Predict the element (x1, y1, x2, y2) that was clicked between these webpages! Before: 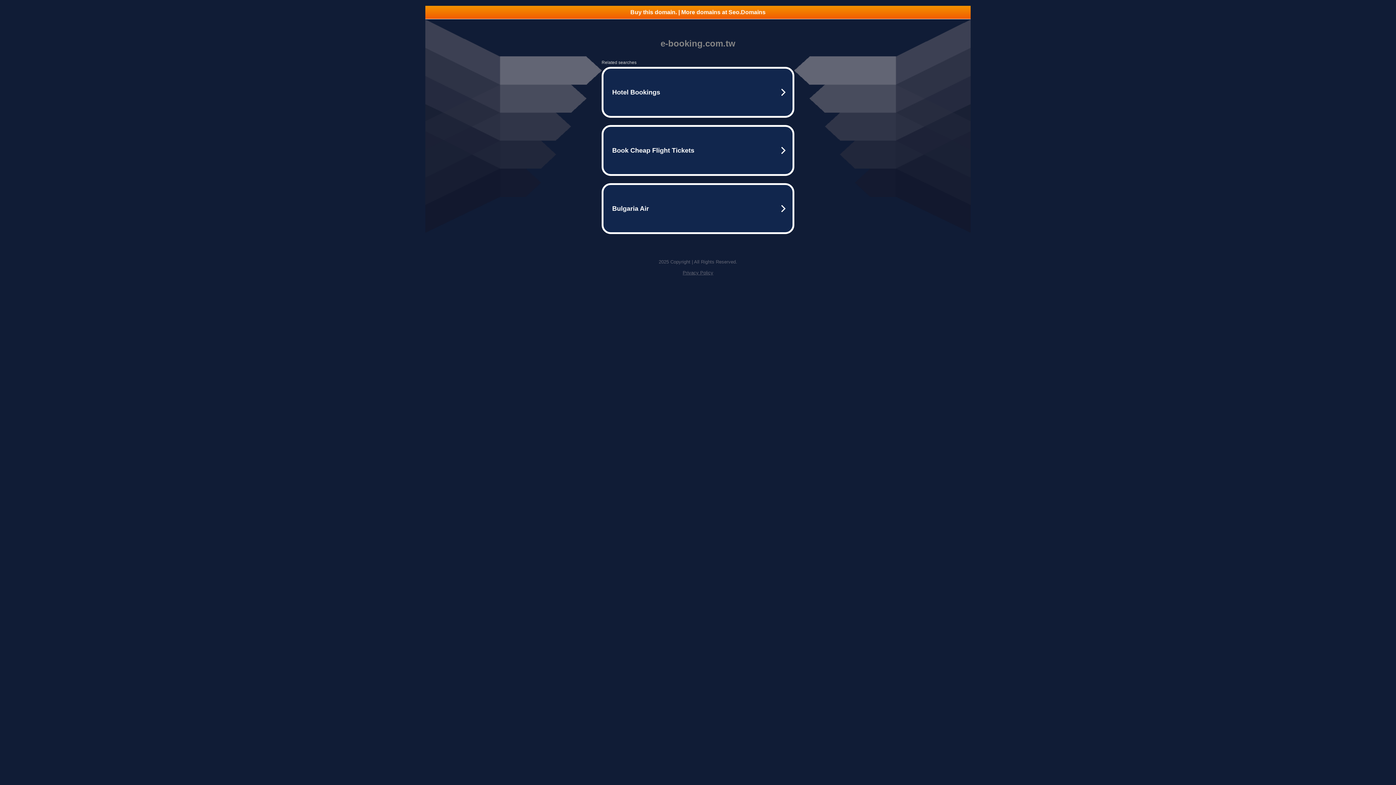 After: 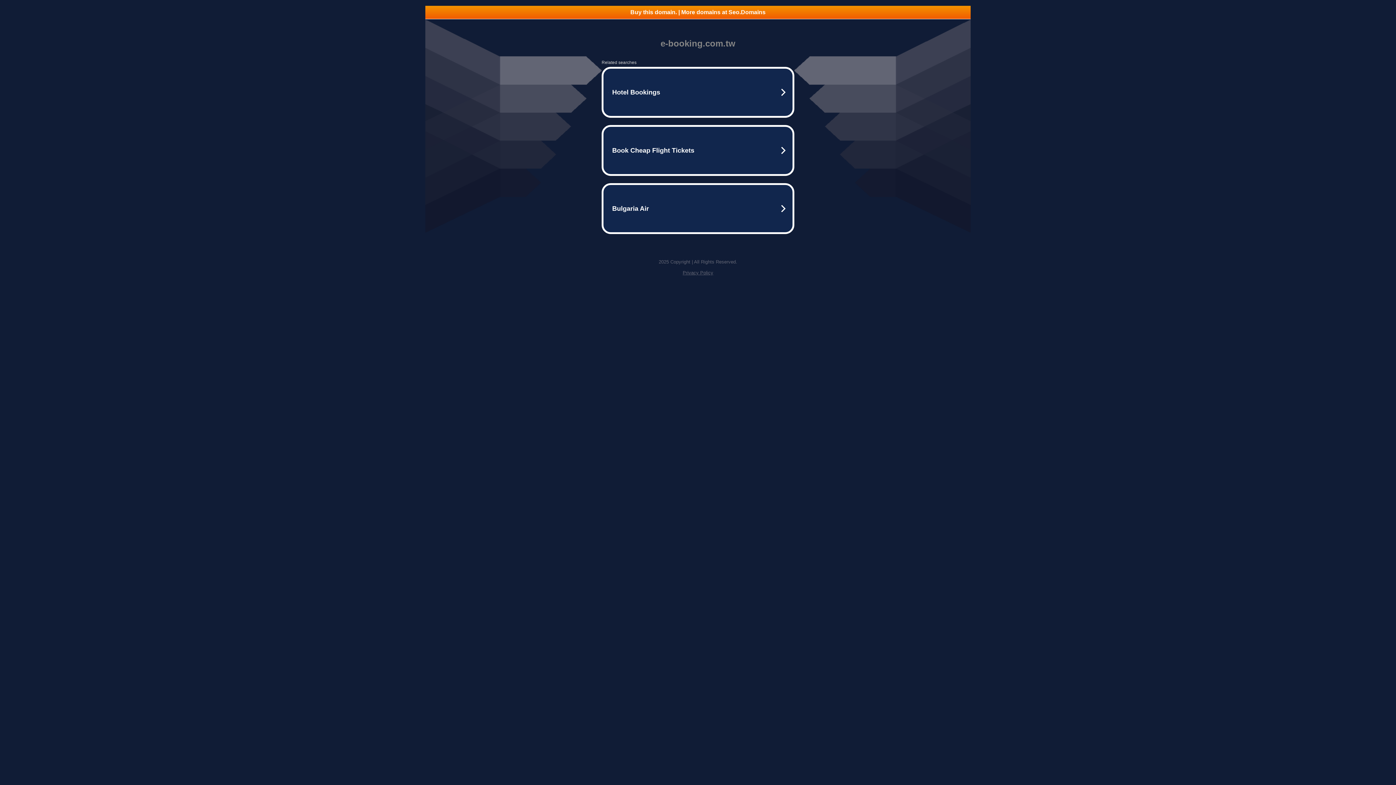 Action: bbox: (682, 270, 713, 275) label: Privacy Policy